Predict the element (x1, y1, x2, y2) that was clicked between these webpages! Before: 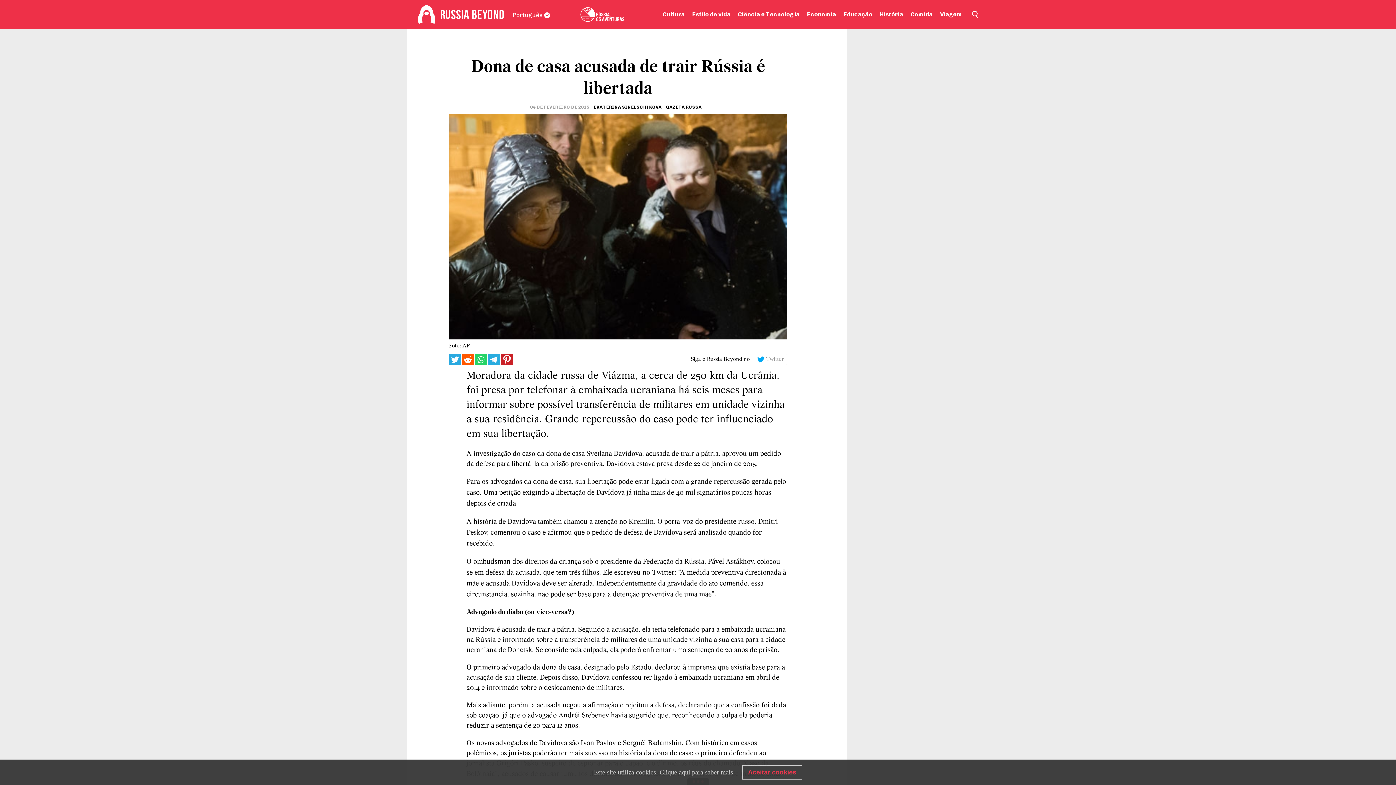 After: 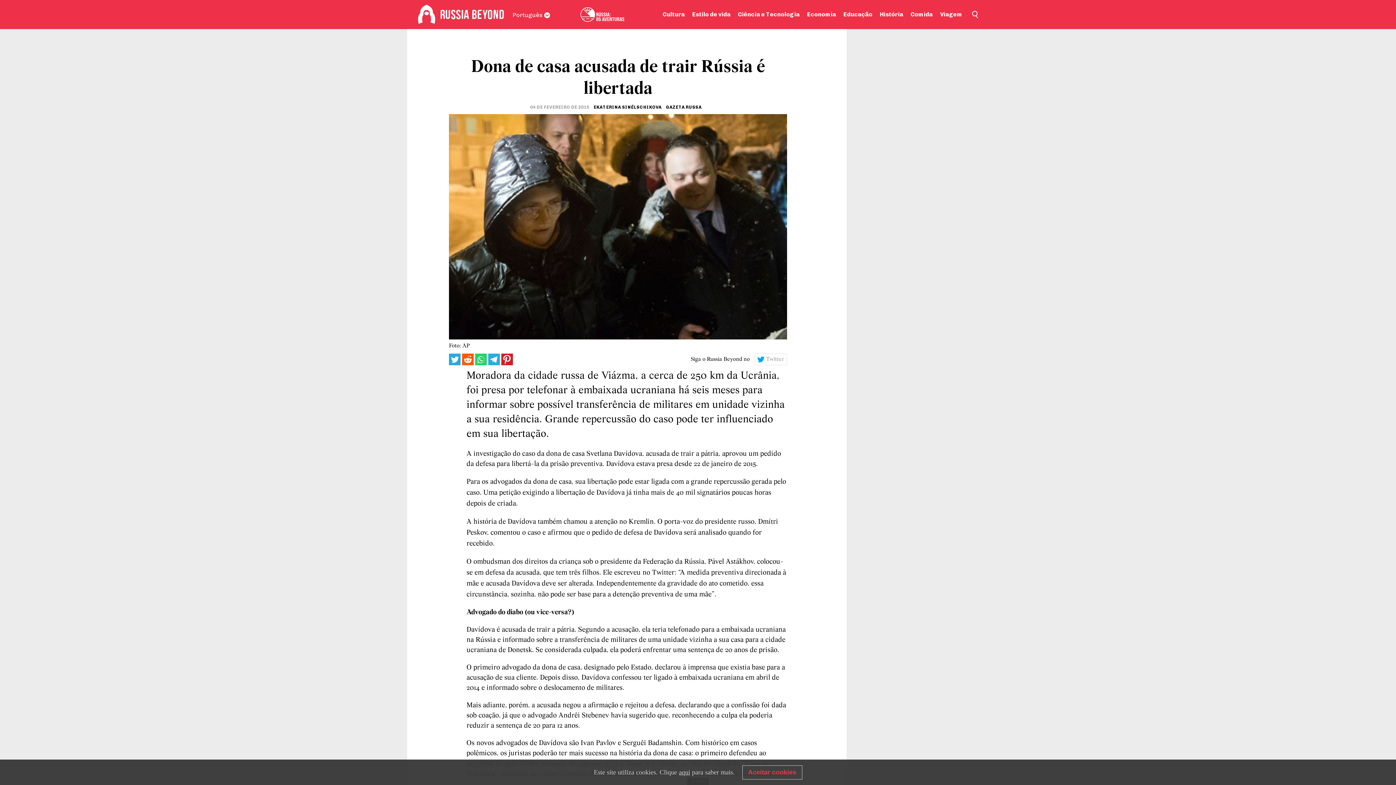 Action: label: aqui bbox: (679, 768, 690, 776)